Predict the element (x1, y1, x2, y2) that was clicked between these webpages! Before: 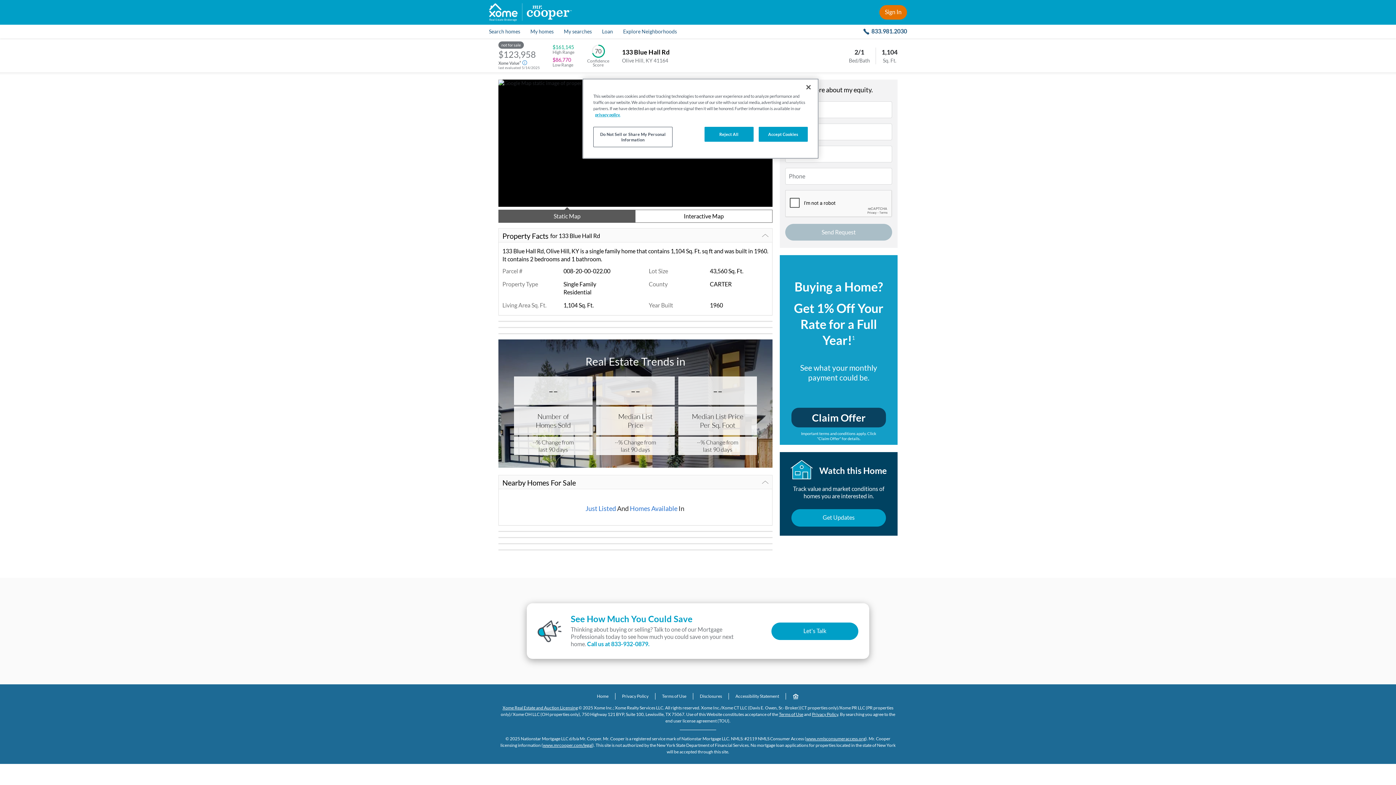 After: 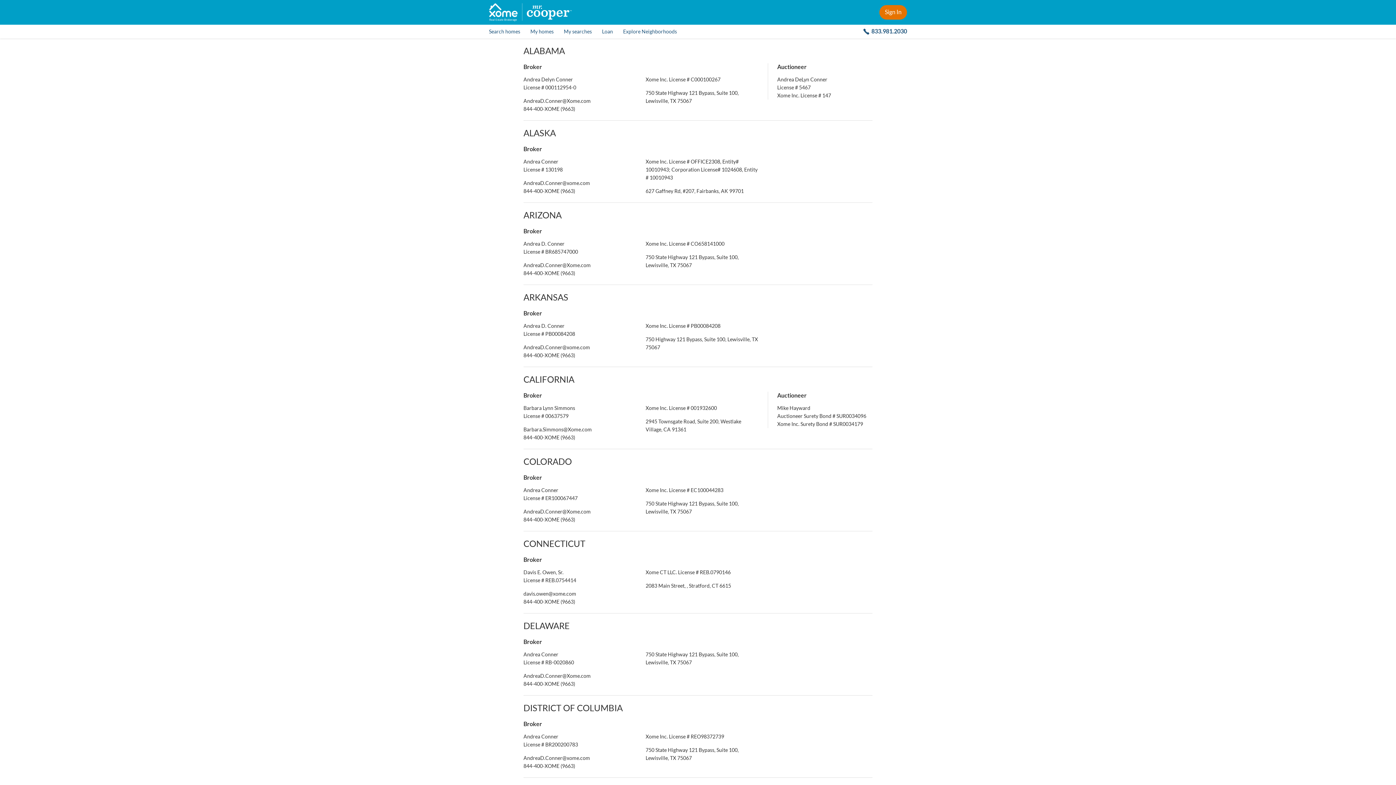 Action: label: Xome Real Estate and Auction Licensing bbox: (502, 705, 578, 710)